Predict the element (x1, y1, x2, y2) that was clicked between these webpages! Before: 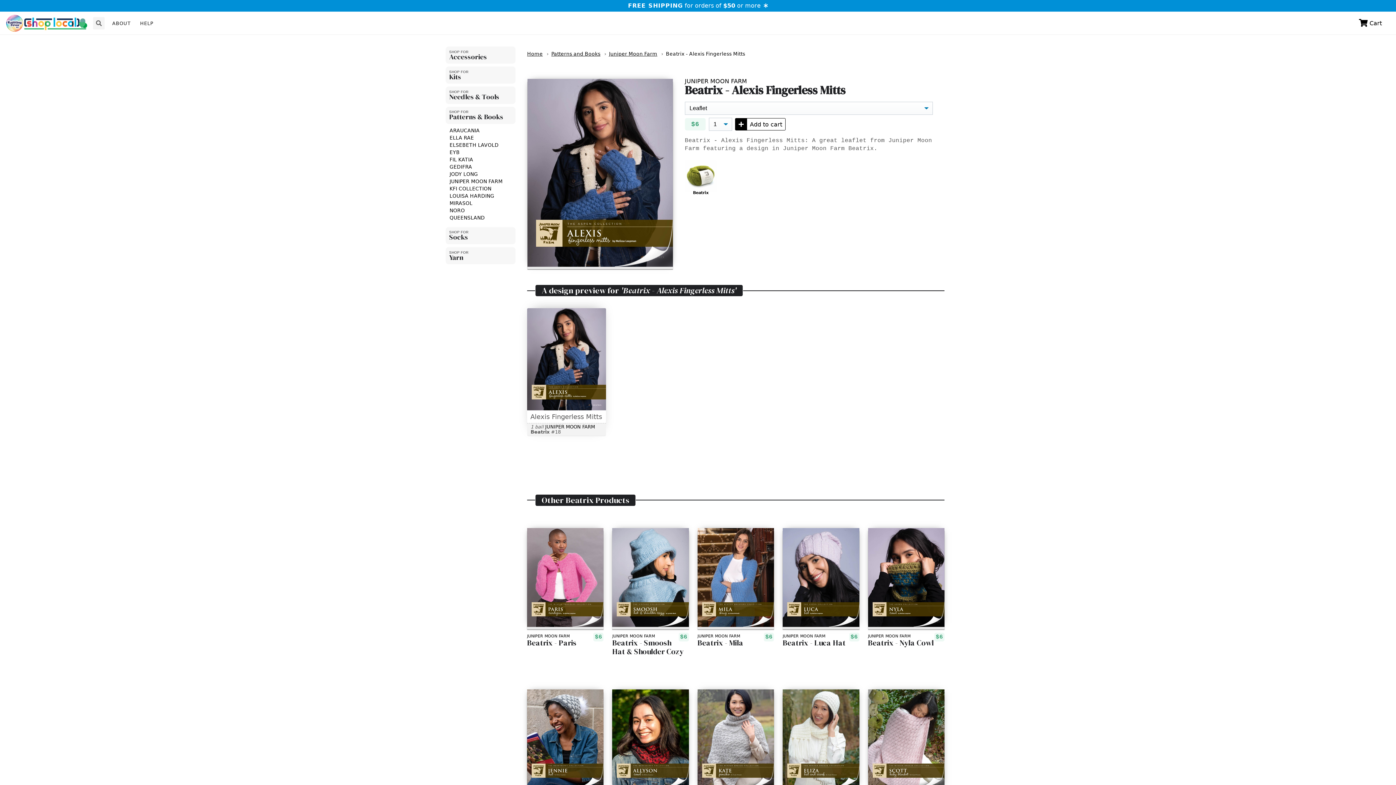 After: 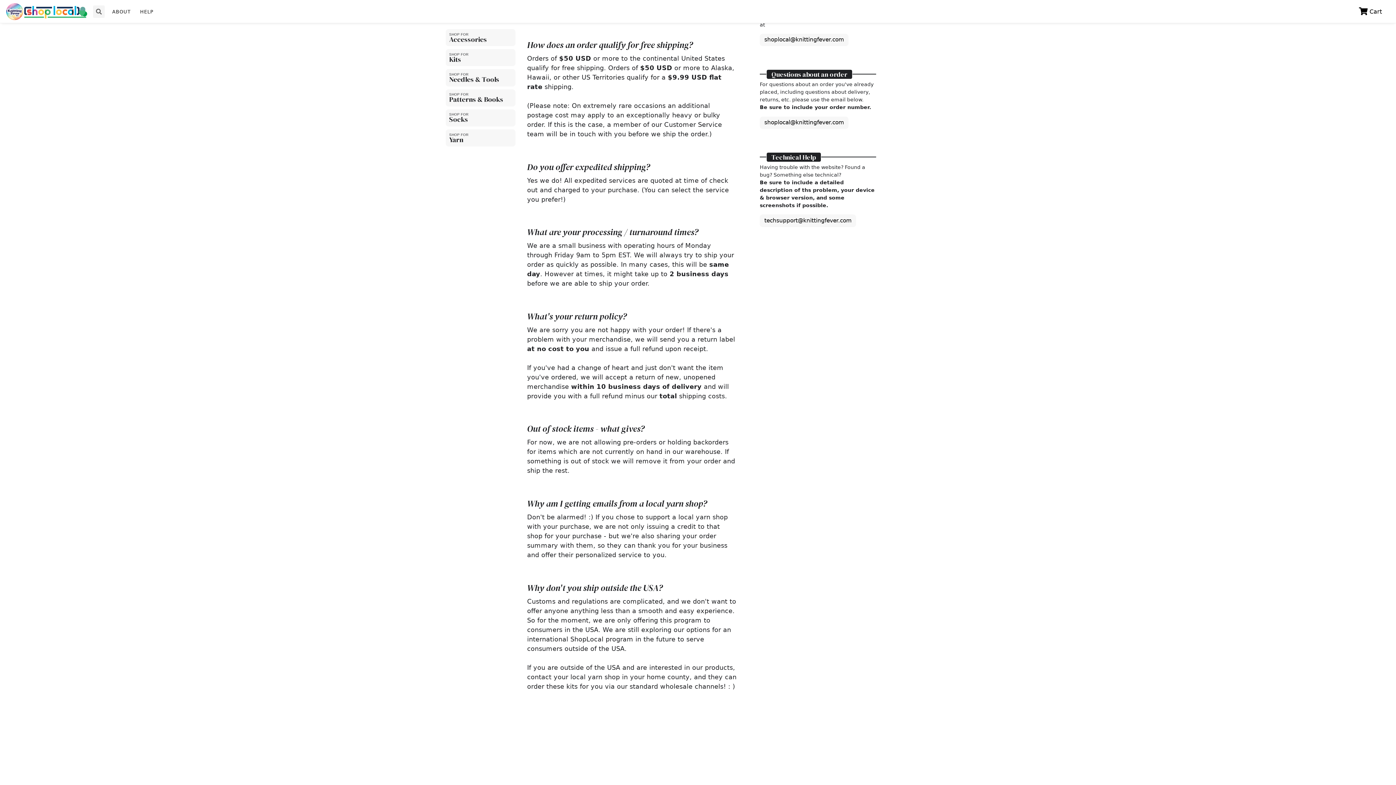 Action: bbox: (0, 0, 1396, 11) label: FREE SHIPPING for orders of $50 or more